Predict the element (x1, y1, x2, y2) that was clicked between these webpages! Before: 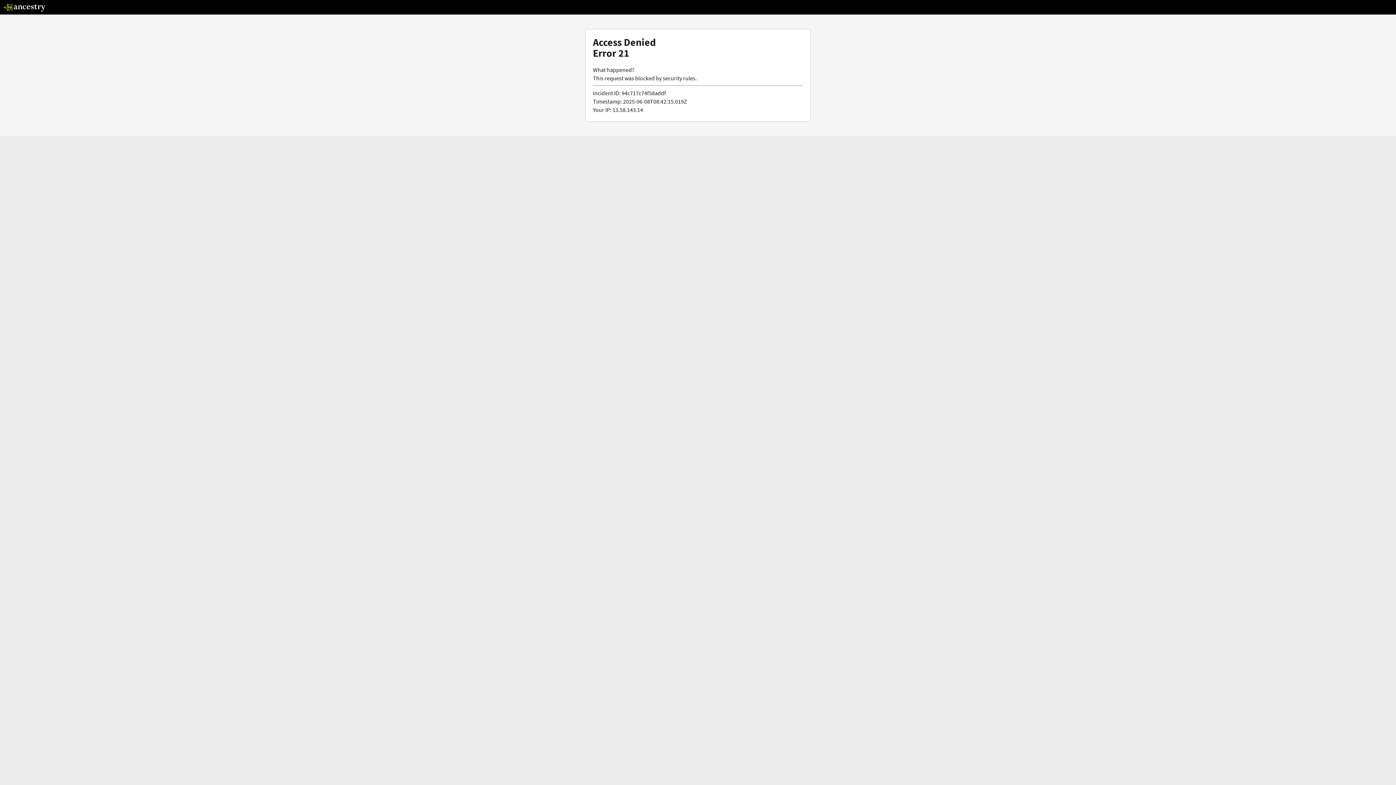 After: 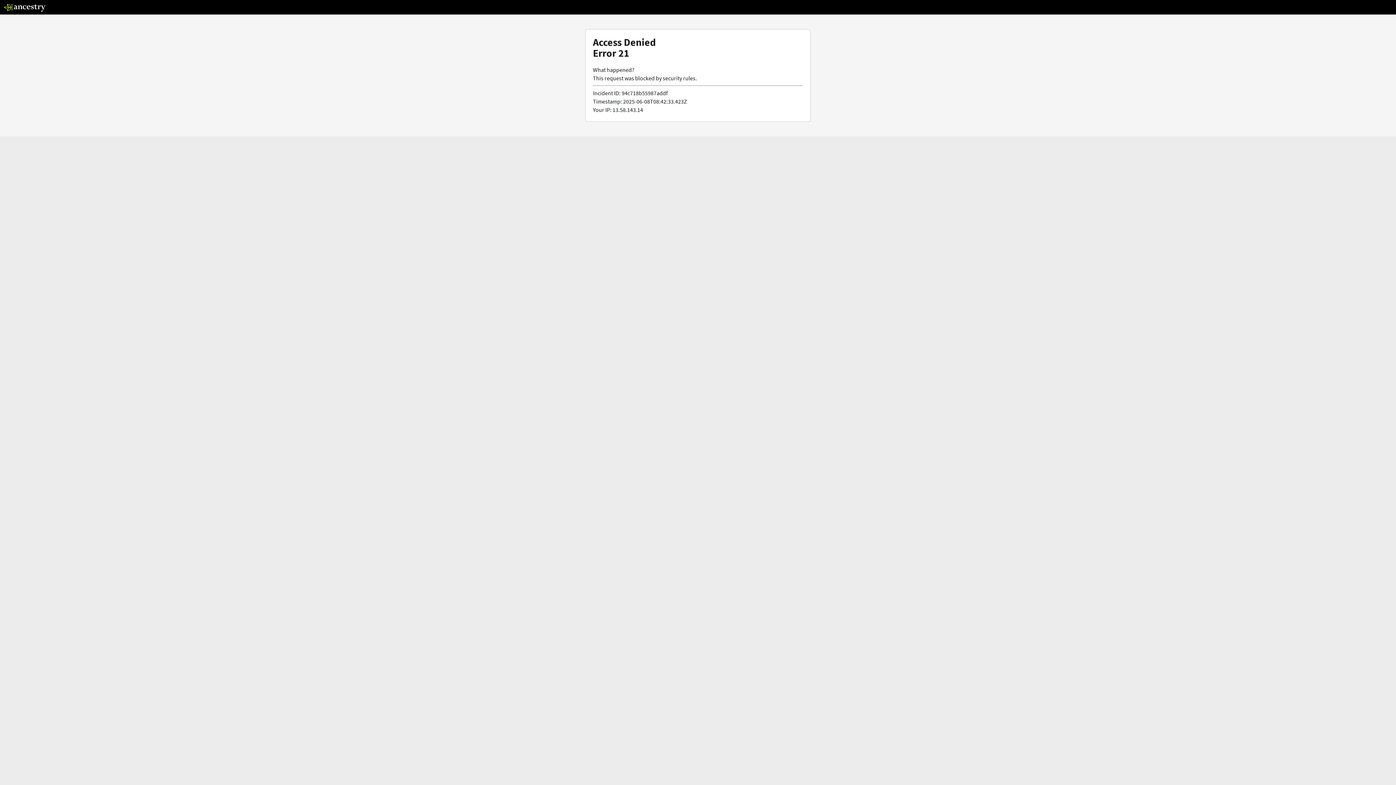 Action: bbox: (3, 5, 46, 13)